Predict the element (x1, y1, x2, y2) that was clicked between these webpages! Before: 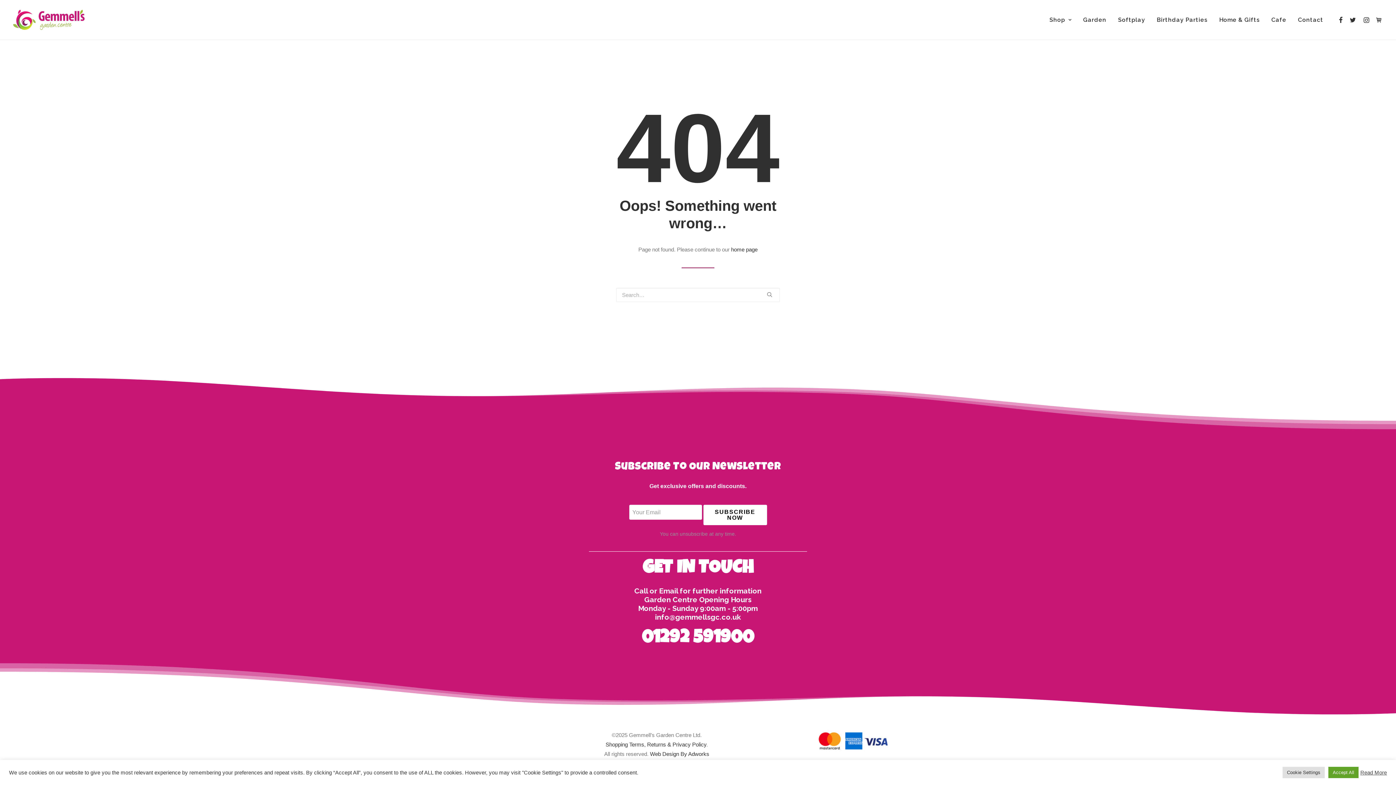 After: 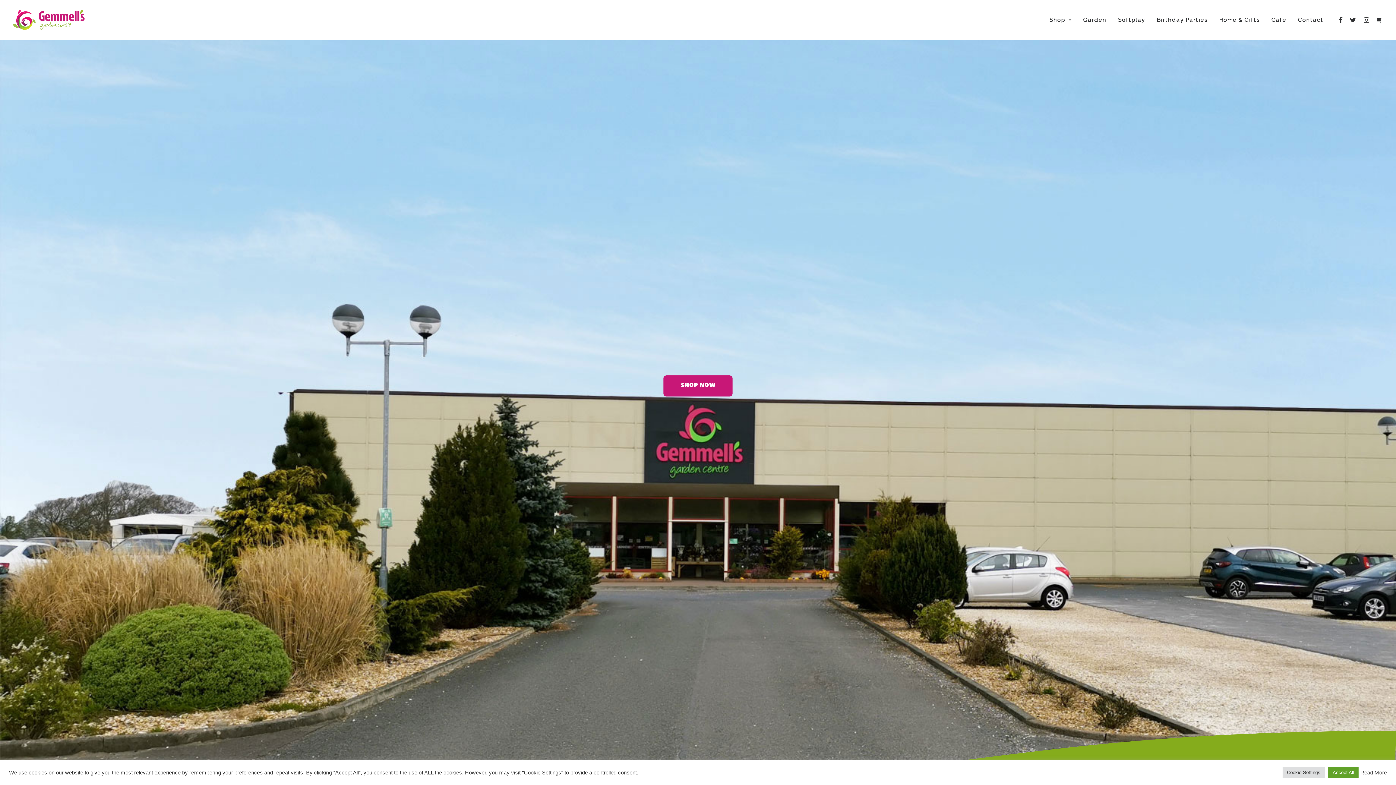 Action: bbox: (13, 9, 84, 29) label: Gemmell's Garden Centre